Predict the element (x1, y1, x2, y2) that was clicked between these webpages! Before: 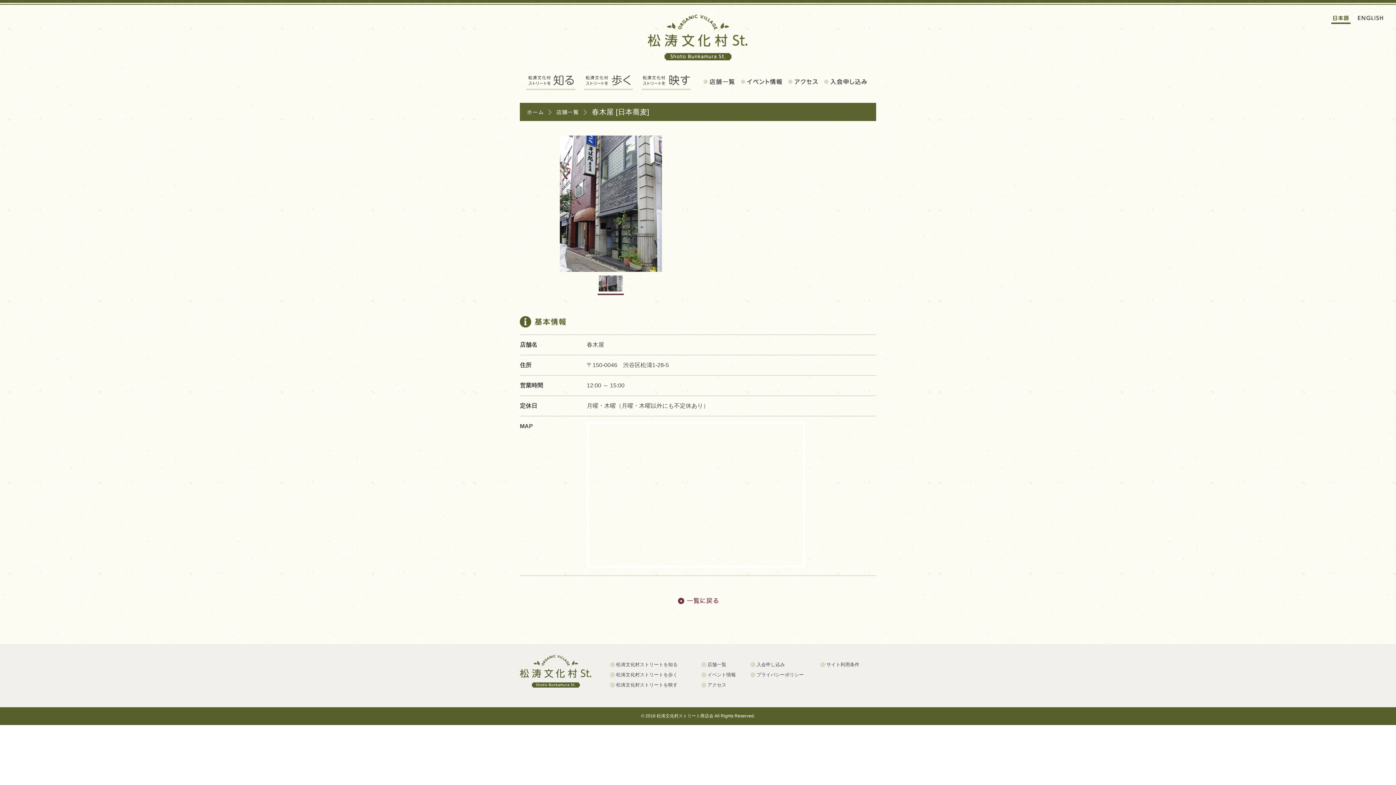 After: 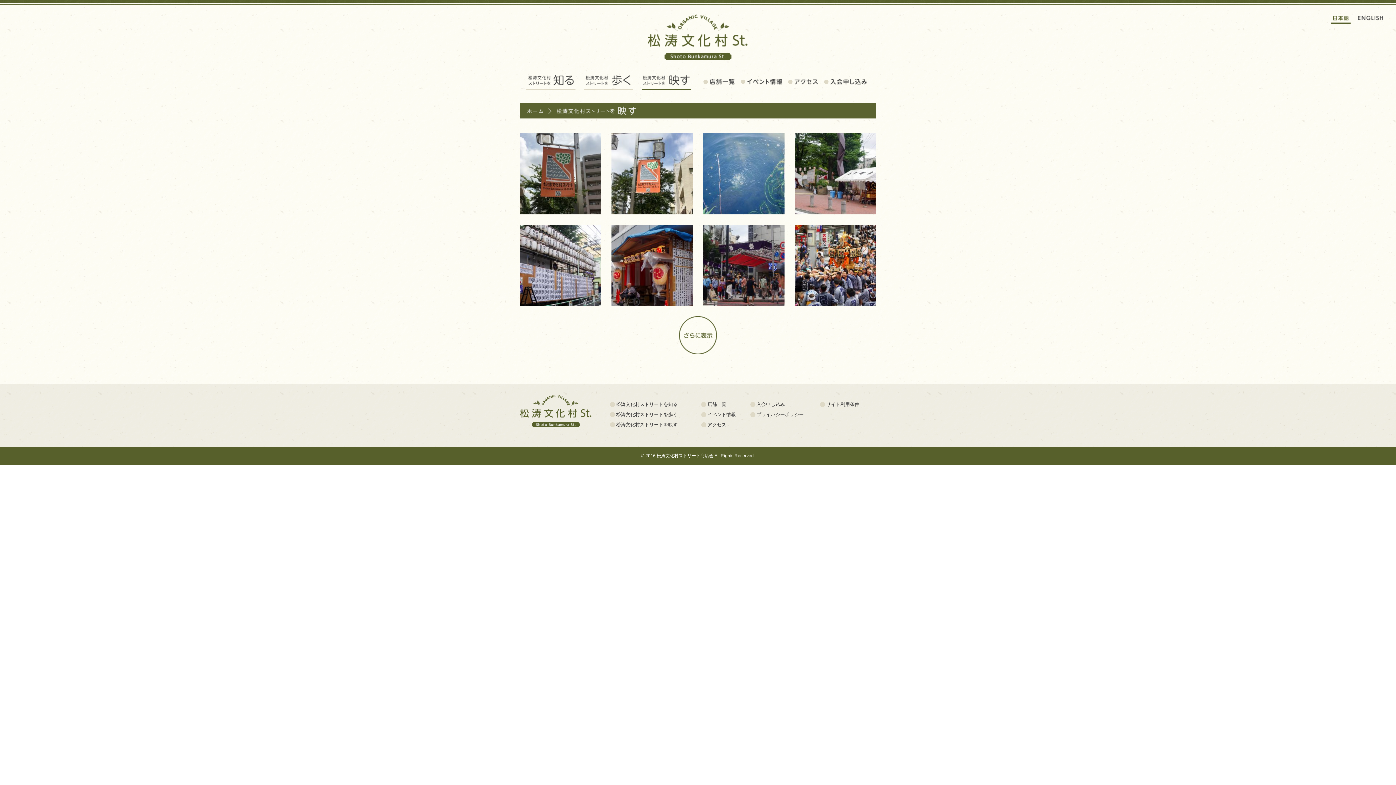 Action: bbox: (641, 74, 690, 90)